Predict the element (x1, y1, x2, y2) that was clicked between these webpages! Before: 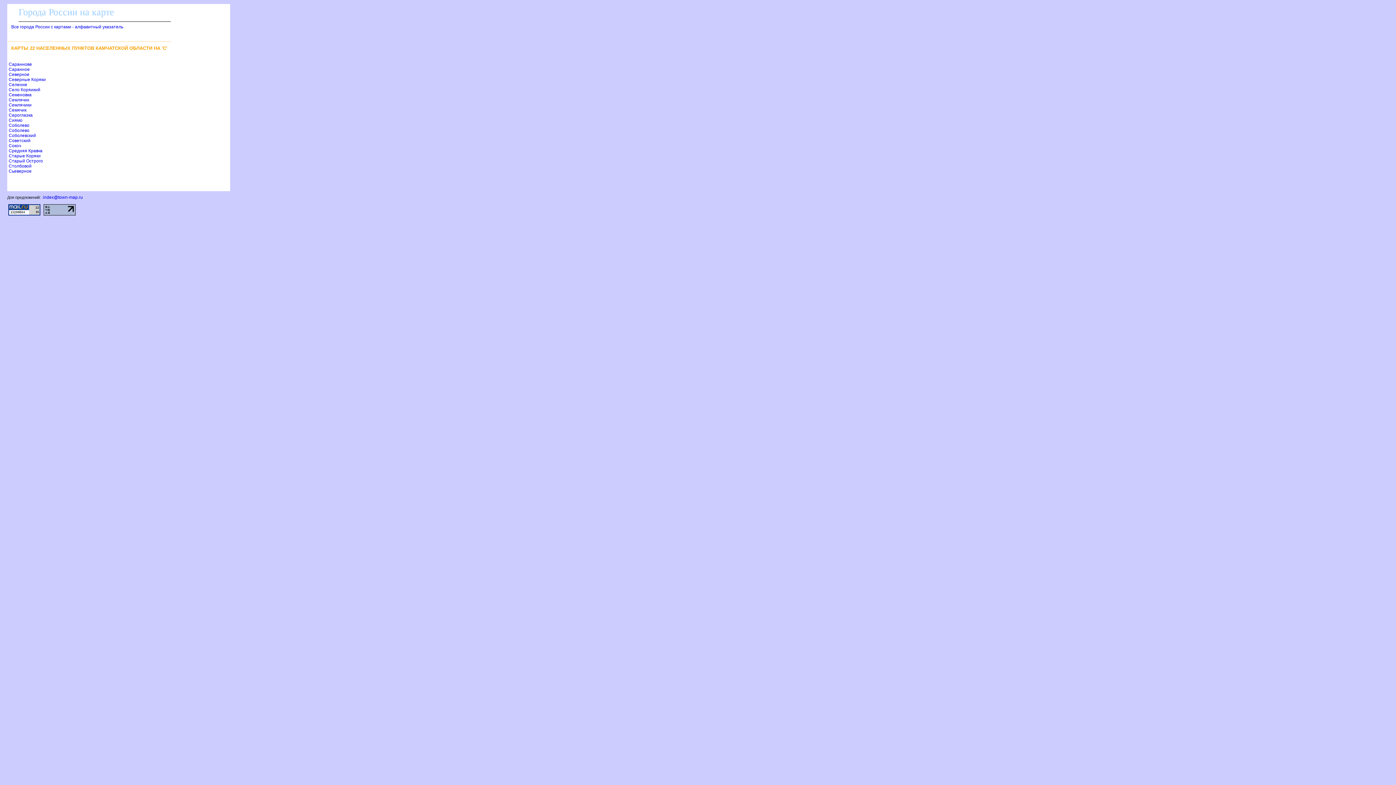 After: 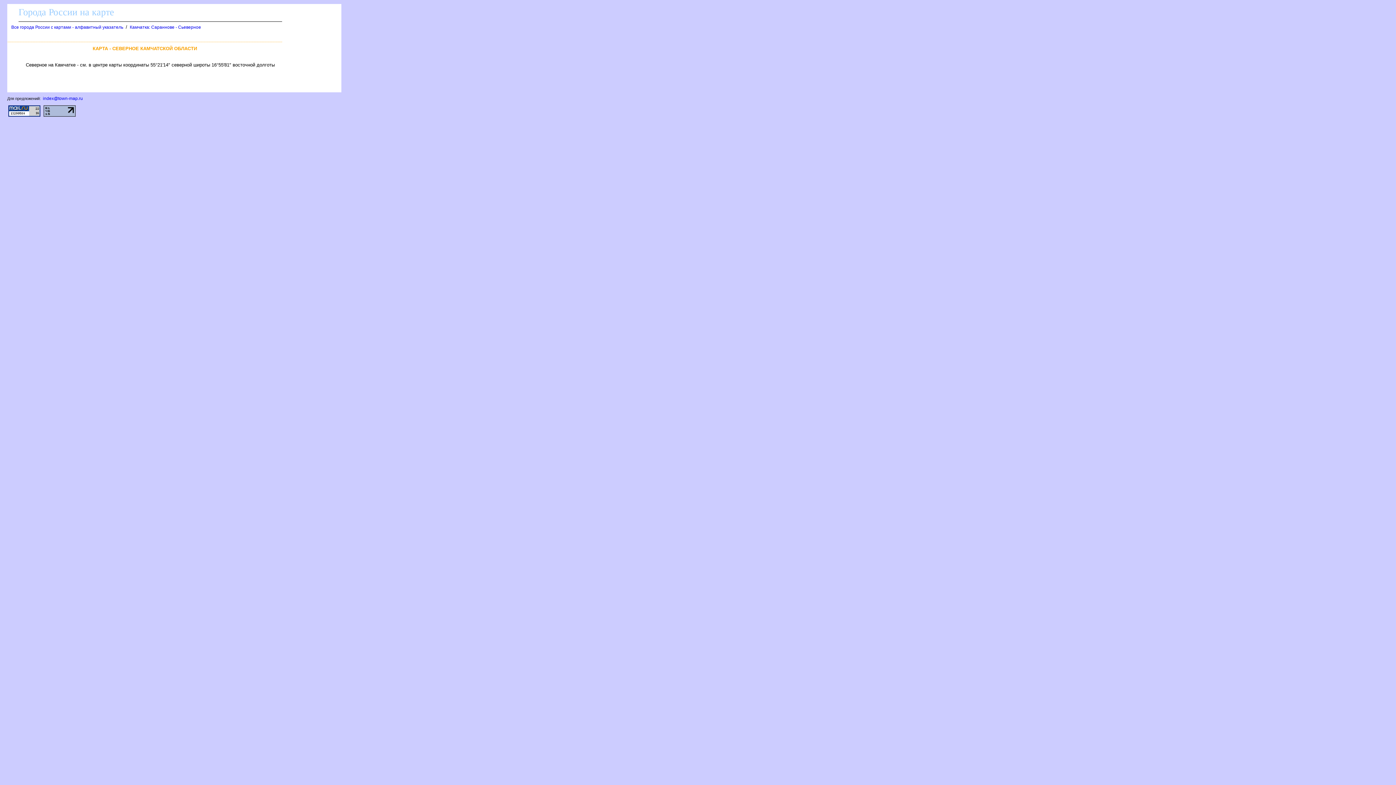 Action: label: Северное bbox: (8, 71, 29, 76)